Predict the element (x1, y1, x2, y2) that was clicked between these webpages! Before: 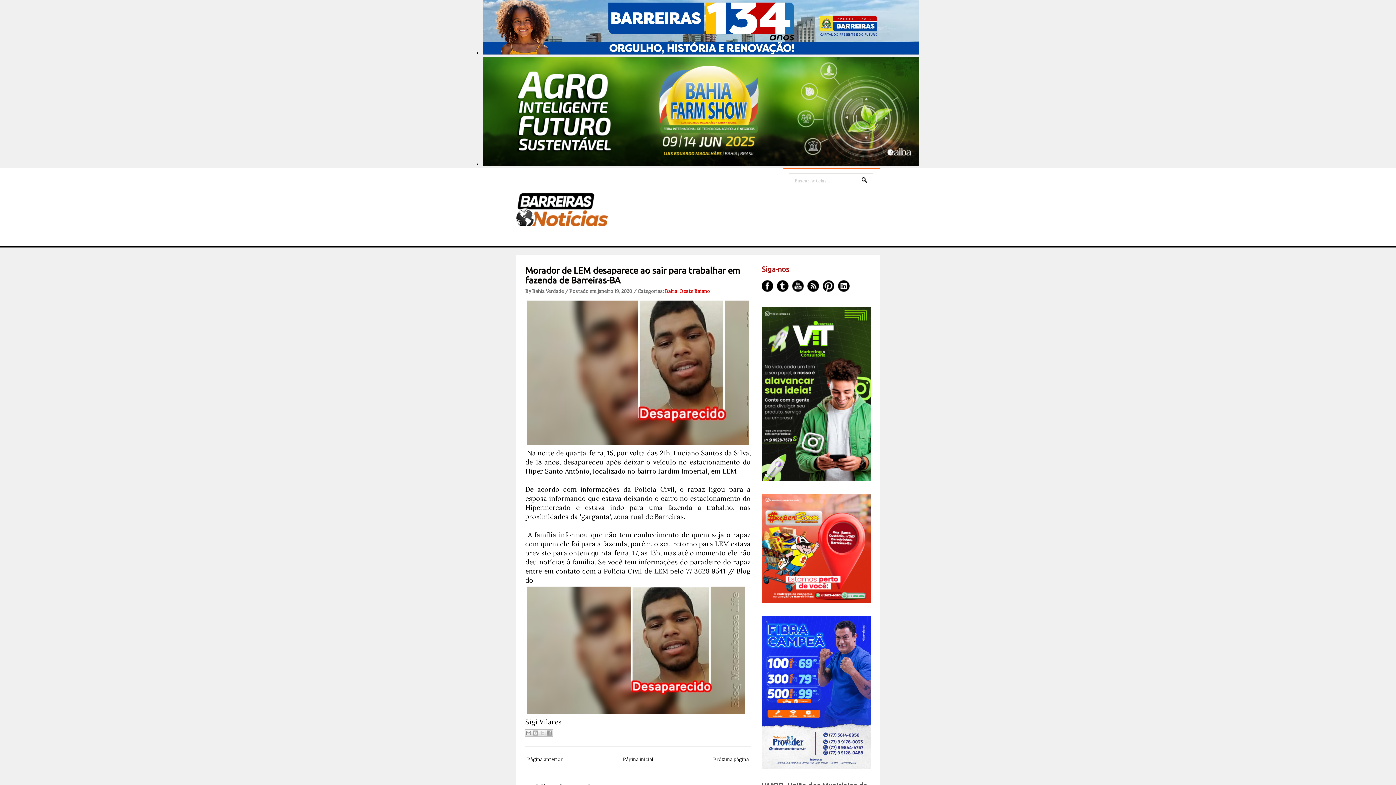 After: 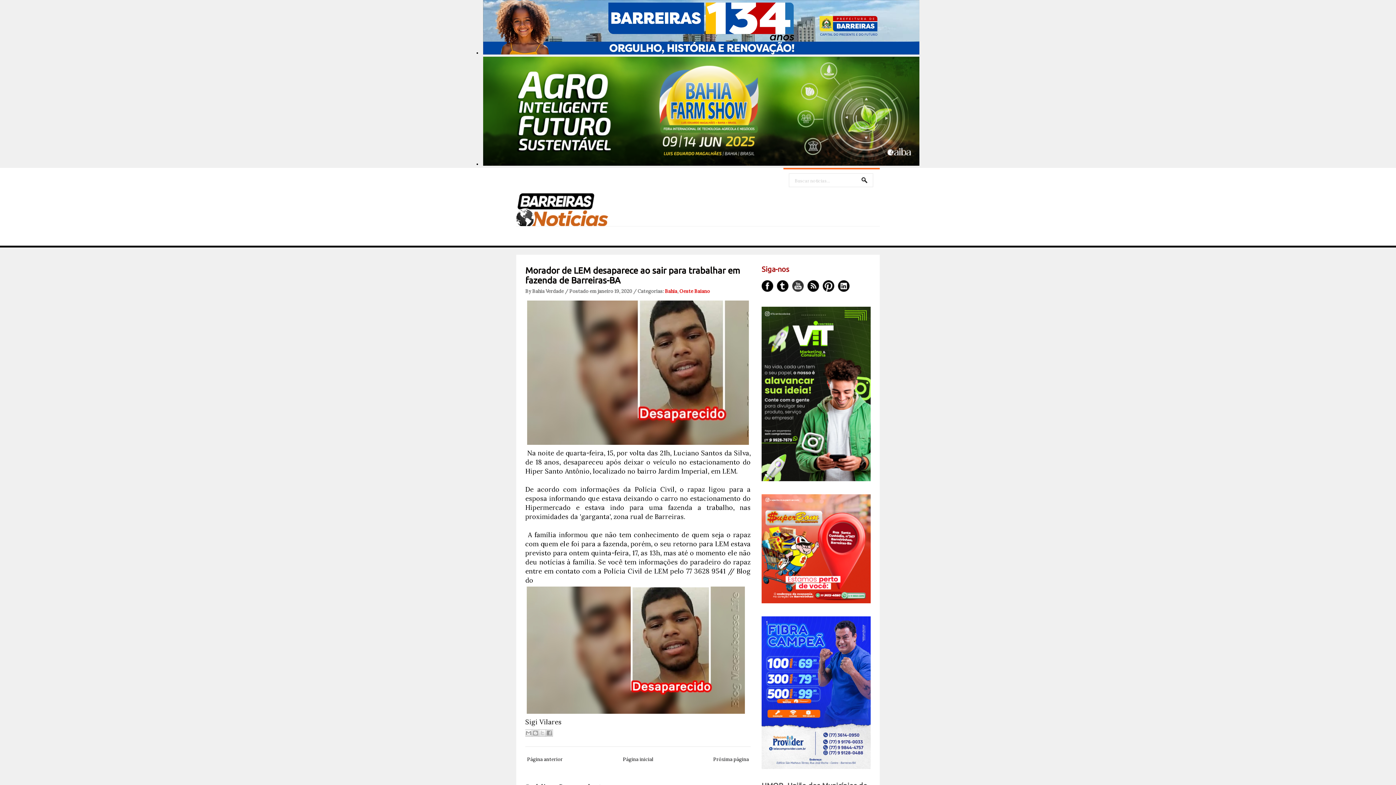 Action: bbox: (792, 280, 804, 292)